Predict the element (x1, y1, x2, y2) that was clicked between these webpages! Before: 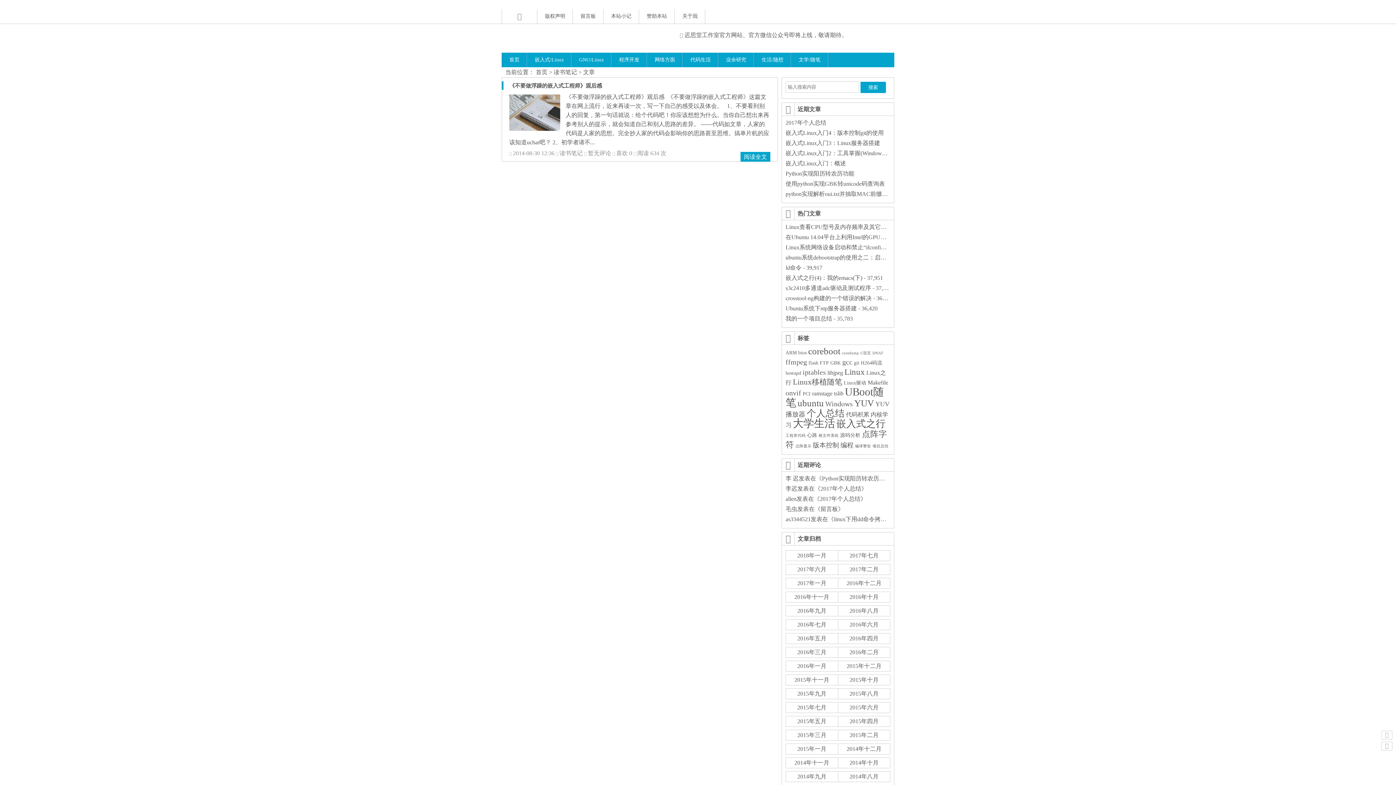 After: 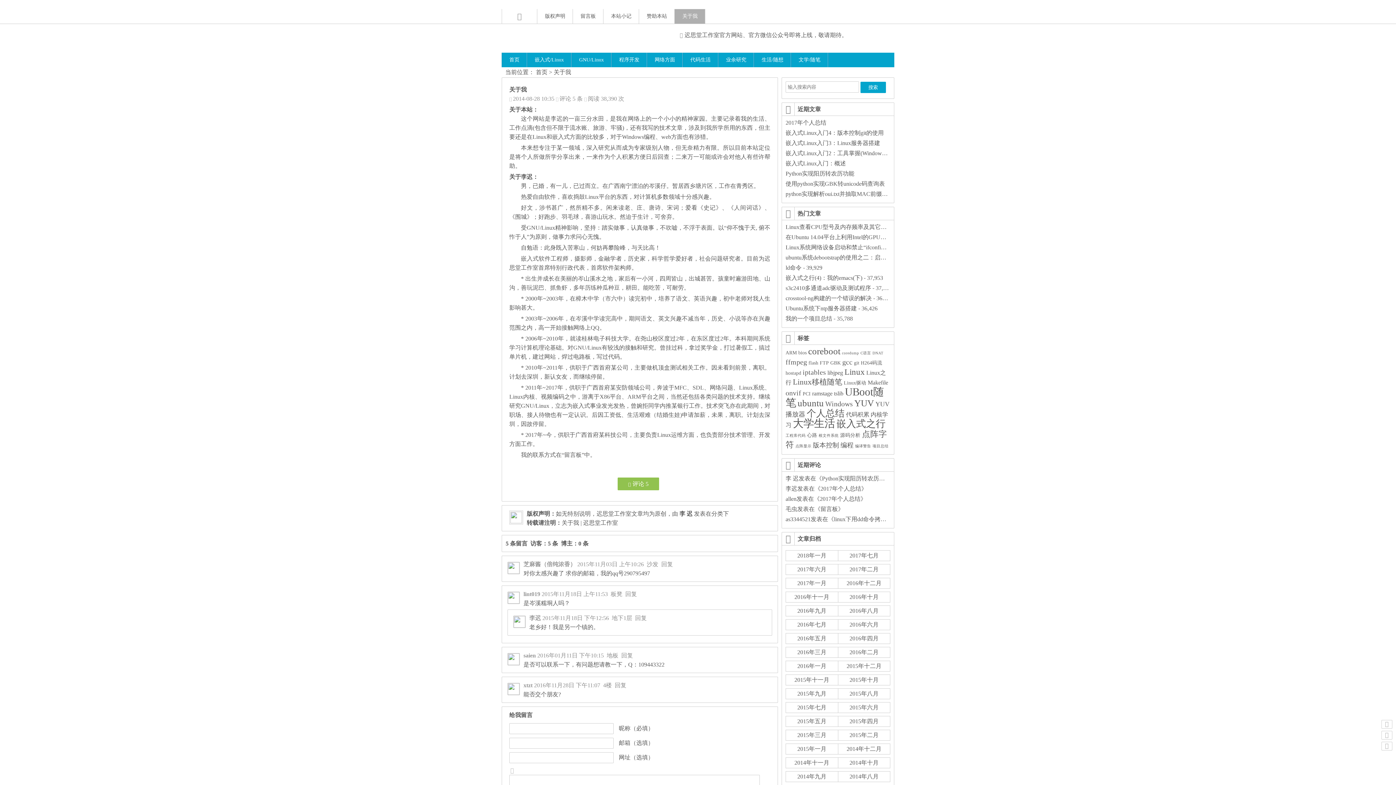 Action: bbox: (674, 9, 705, 23) label: 关于我